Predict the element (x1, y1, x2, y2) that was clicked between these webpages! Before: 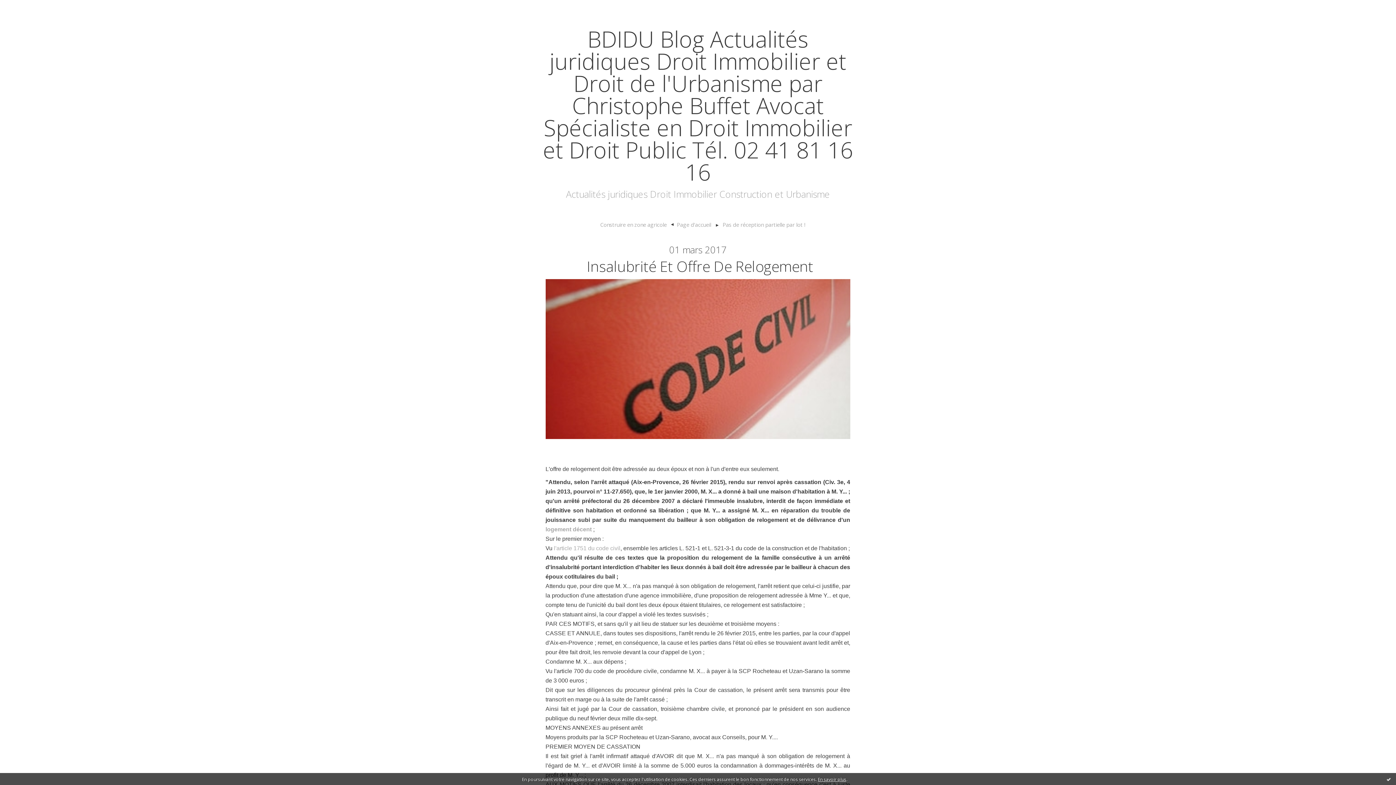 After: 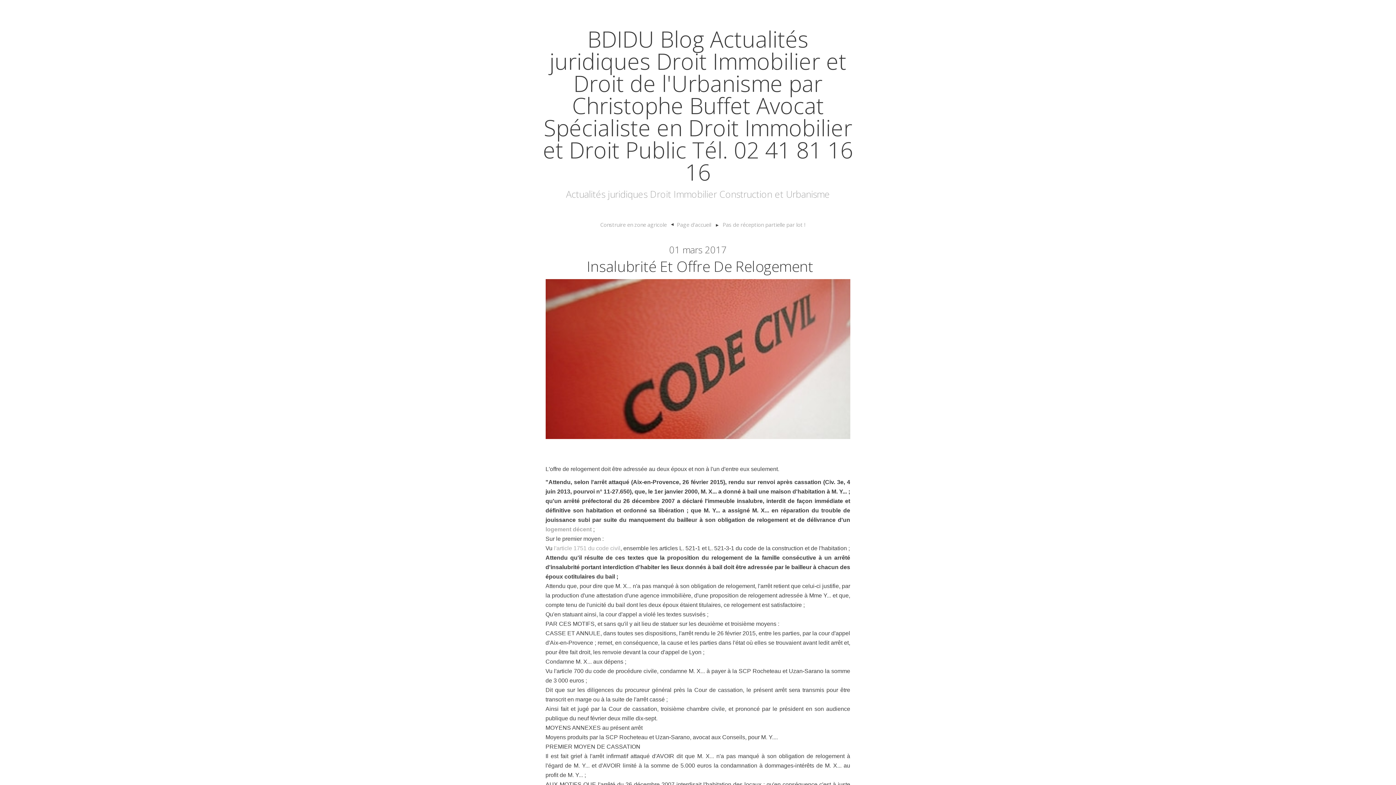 Action: bbox: (1386, 776, 1392, 782) label: Ok